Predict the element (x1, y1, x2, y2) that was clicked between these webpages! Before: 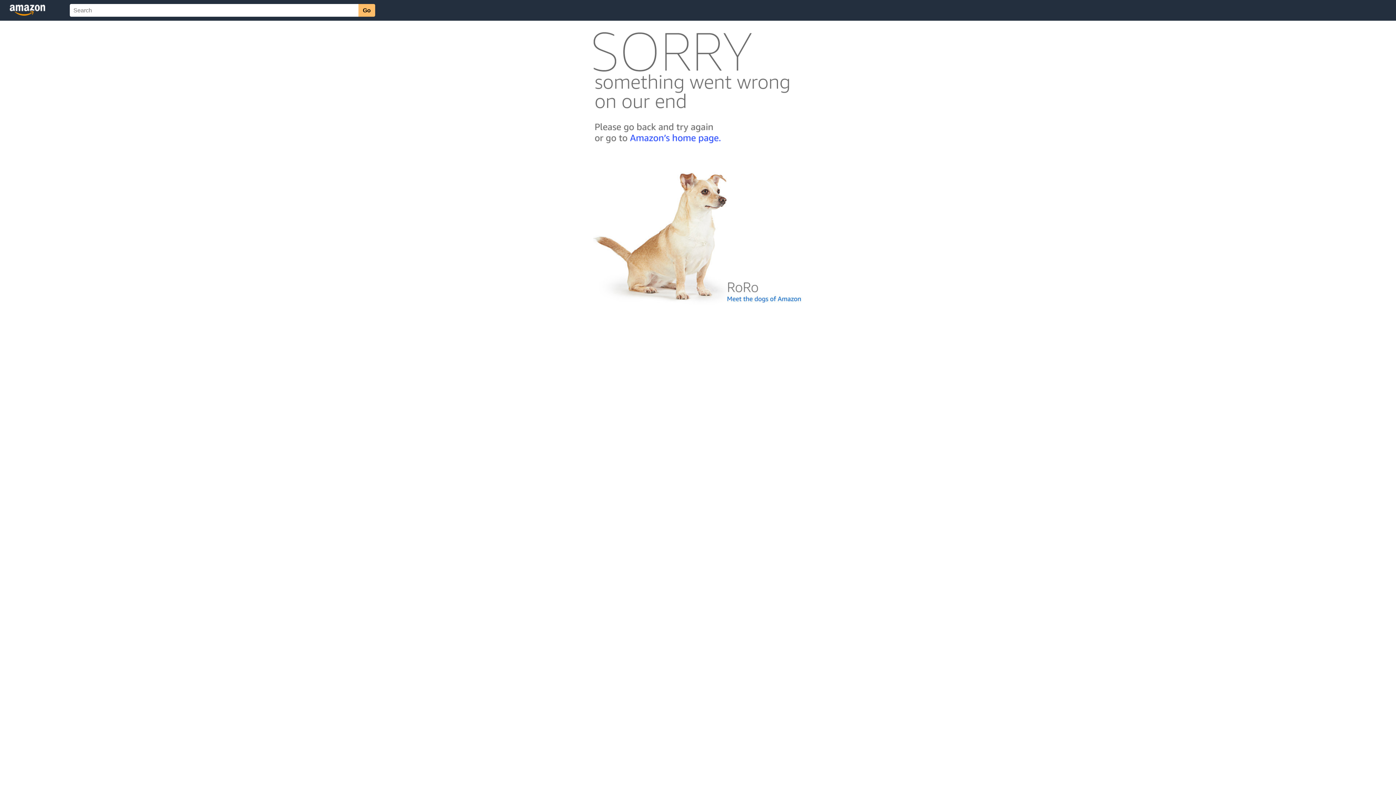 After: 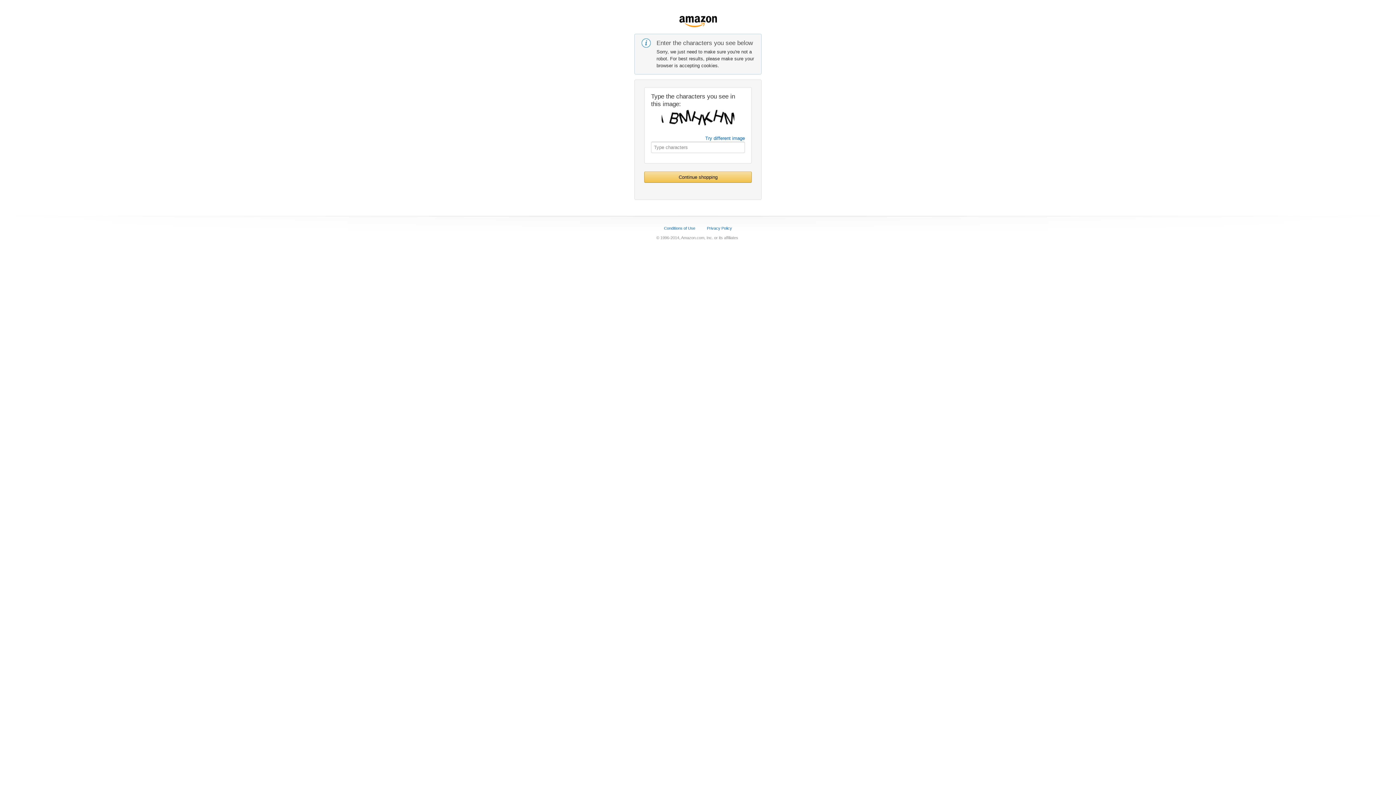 Action: bbox: (592, 142, 803, 148)